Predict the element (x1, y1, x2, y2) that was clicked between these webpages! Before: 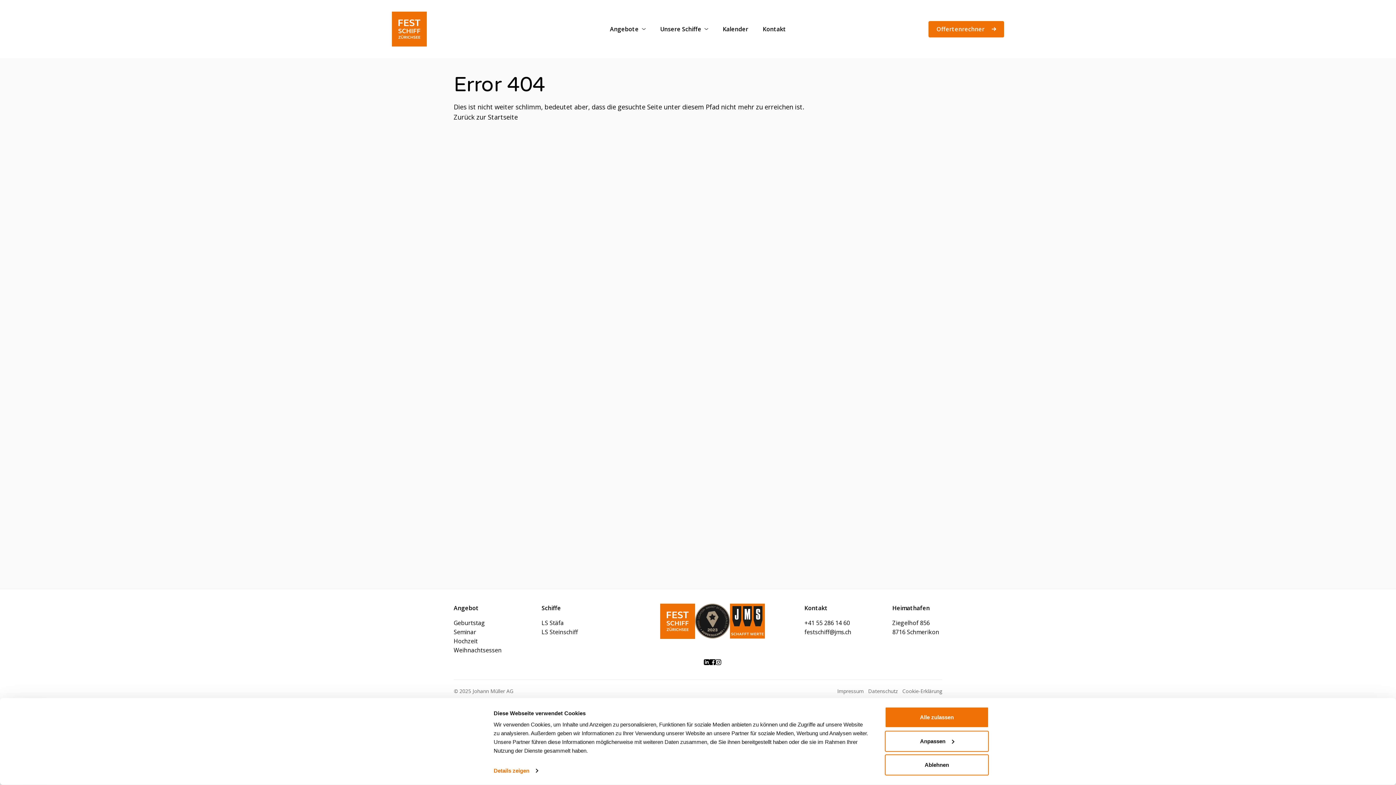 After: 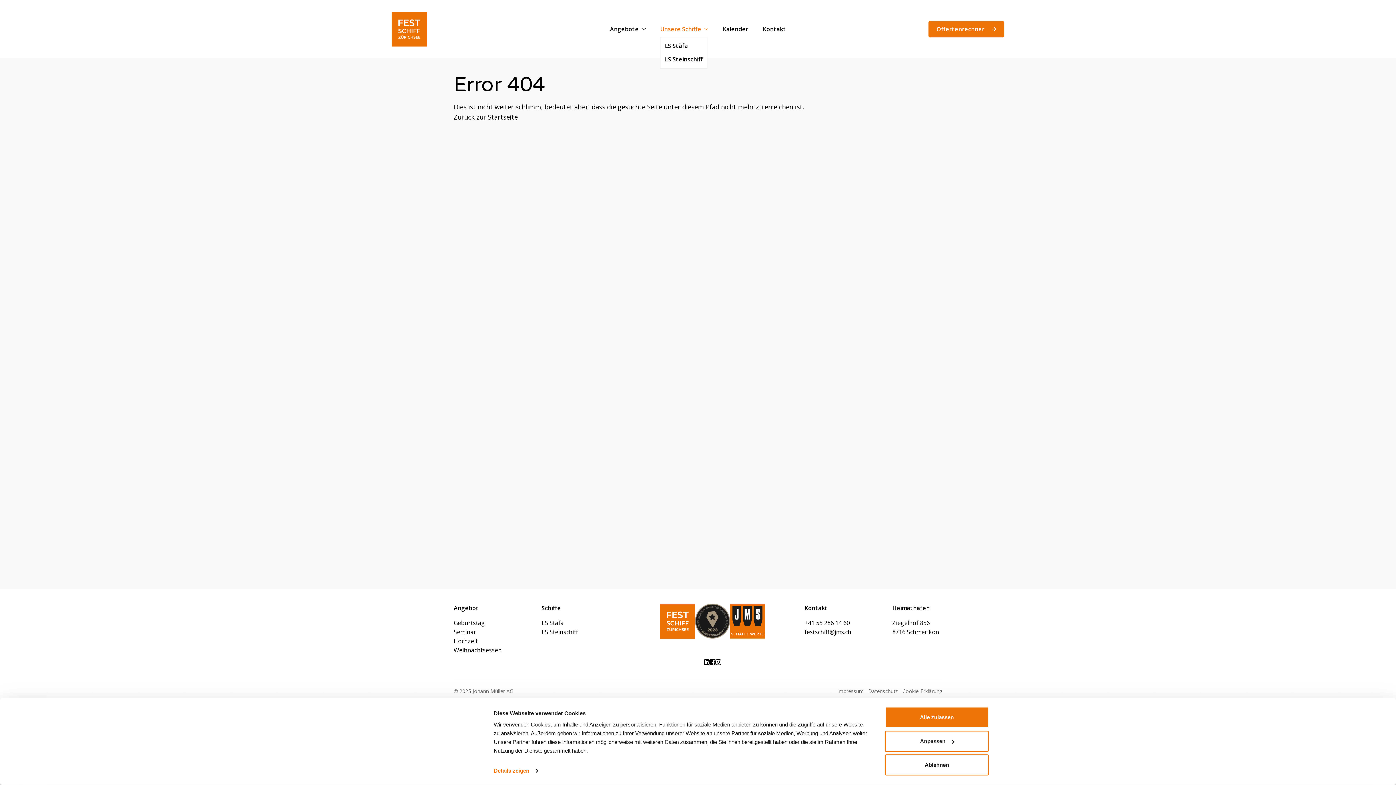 Action: label: Unsere Schiffe bbox: (660, 24, 708, 32)